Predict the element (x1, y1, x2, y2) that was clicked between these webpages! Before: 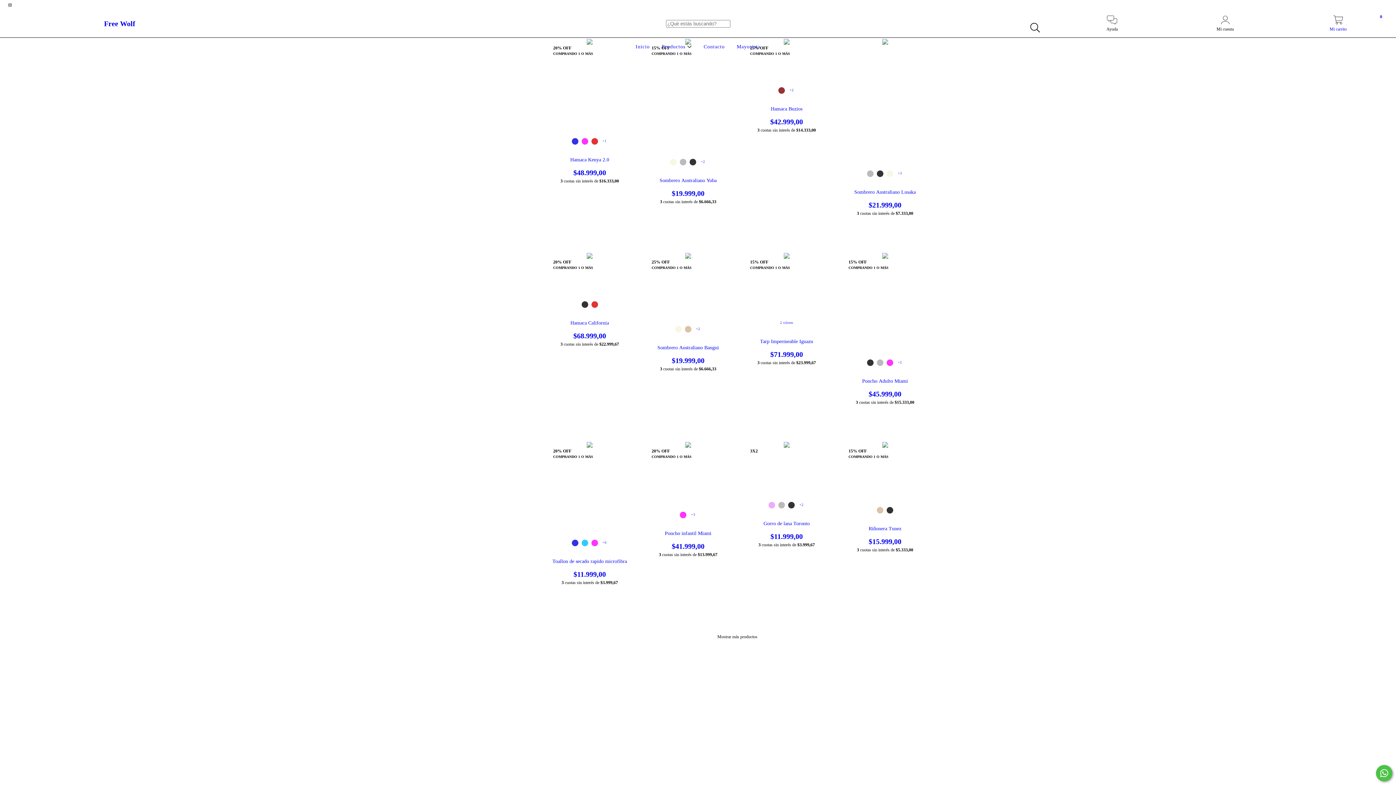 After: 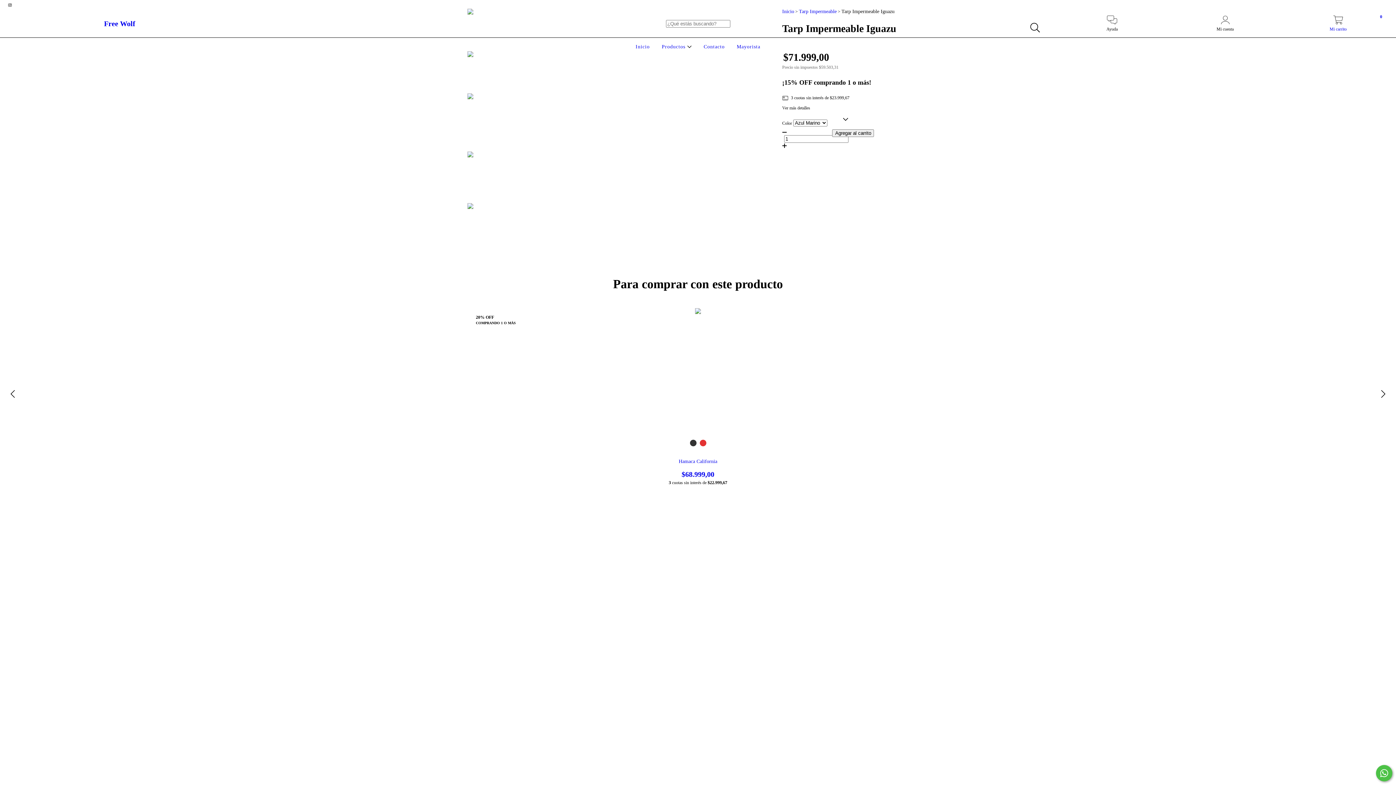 Action: bbox: (744, 339, 829, 359) label: Tarp Impermeable Iguazu